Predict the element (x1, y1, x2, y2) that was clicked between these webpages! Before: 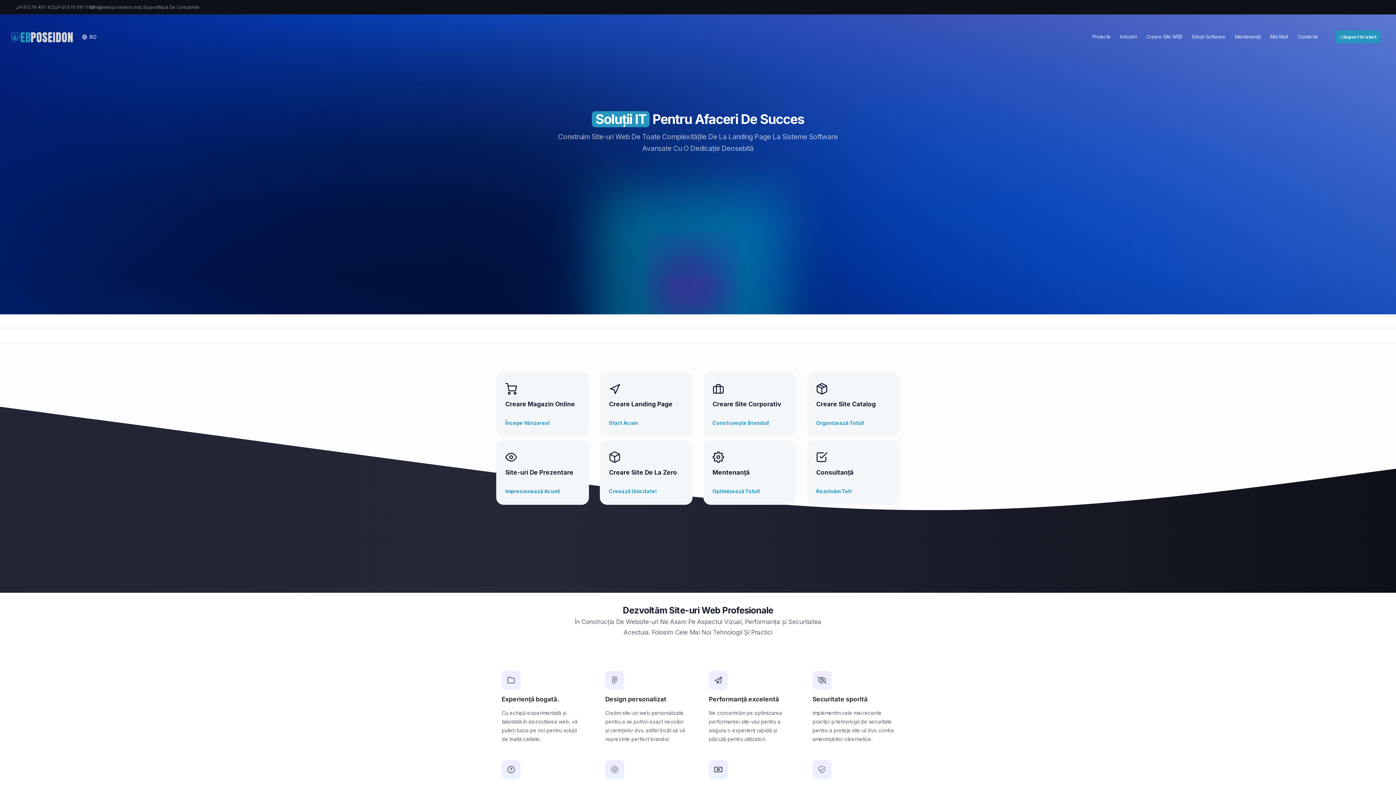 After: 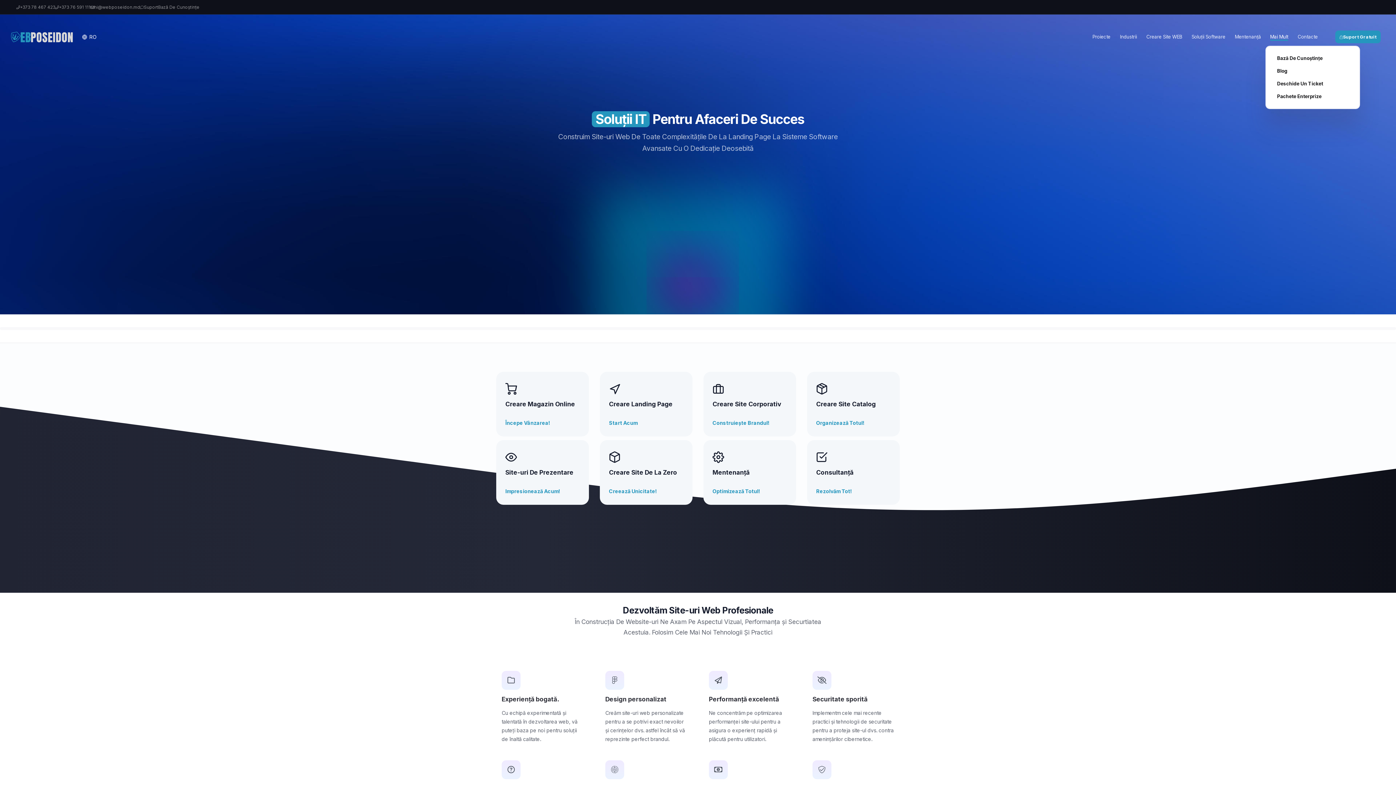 Action: label: Mai Mult bbox: (1265, 26, 1293, 46)